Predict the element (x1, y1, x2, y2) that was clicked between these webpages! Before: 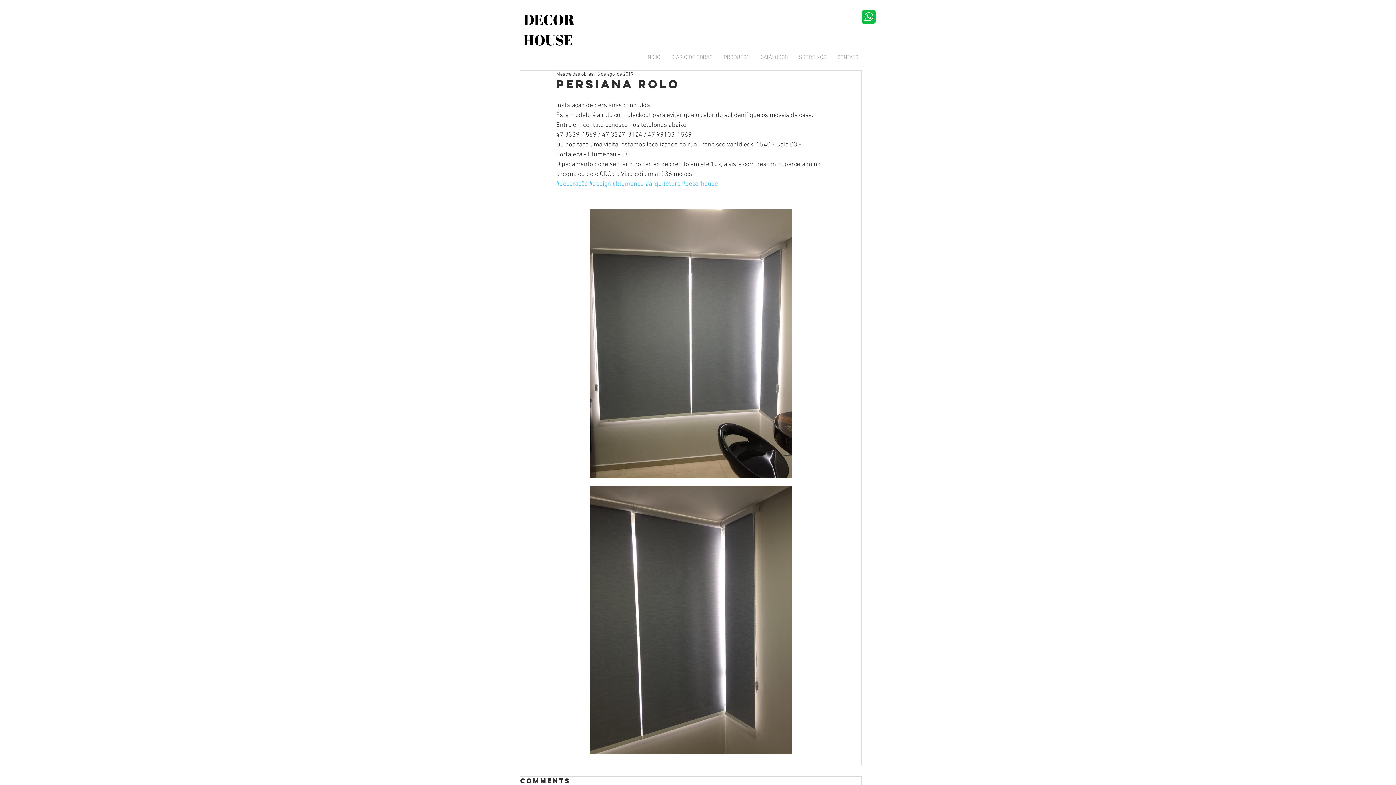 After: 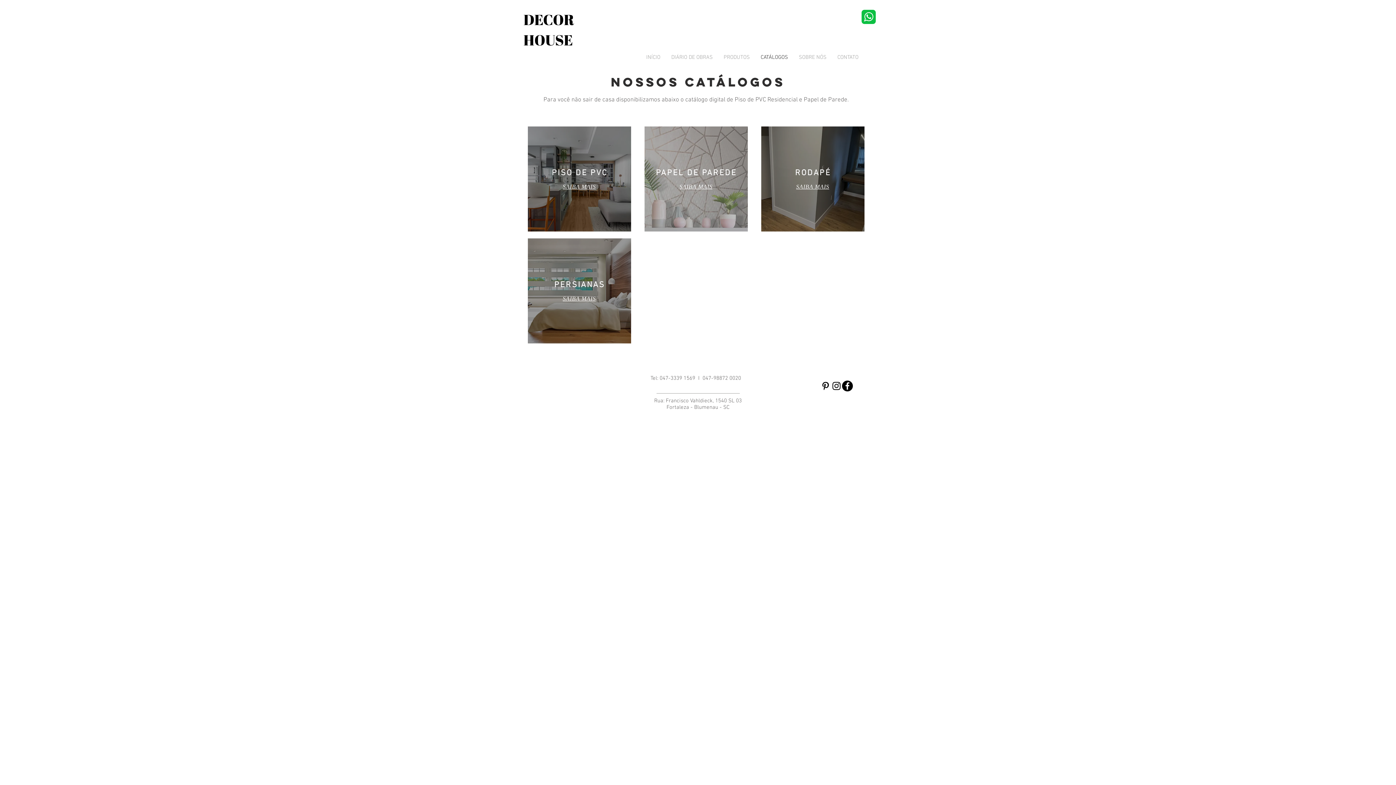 Action: label: CATÁLOGOS bbox: (755, 52, 793, 62)